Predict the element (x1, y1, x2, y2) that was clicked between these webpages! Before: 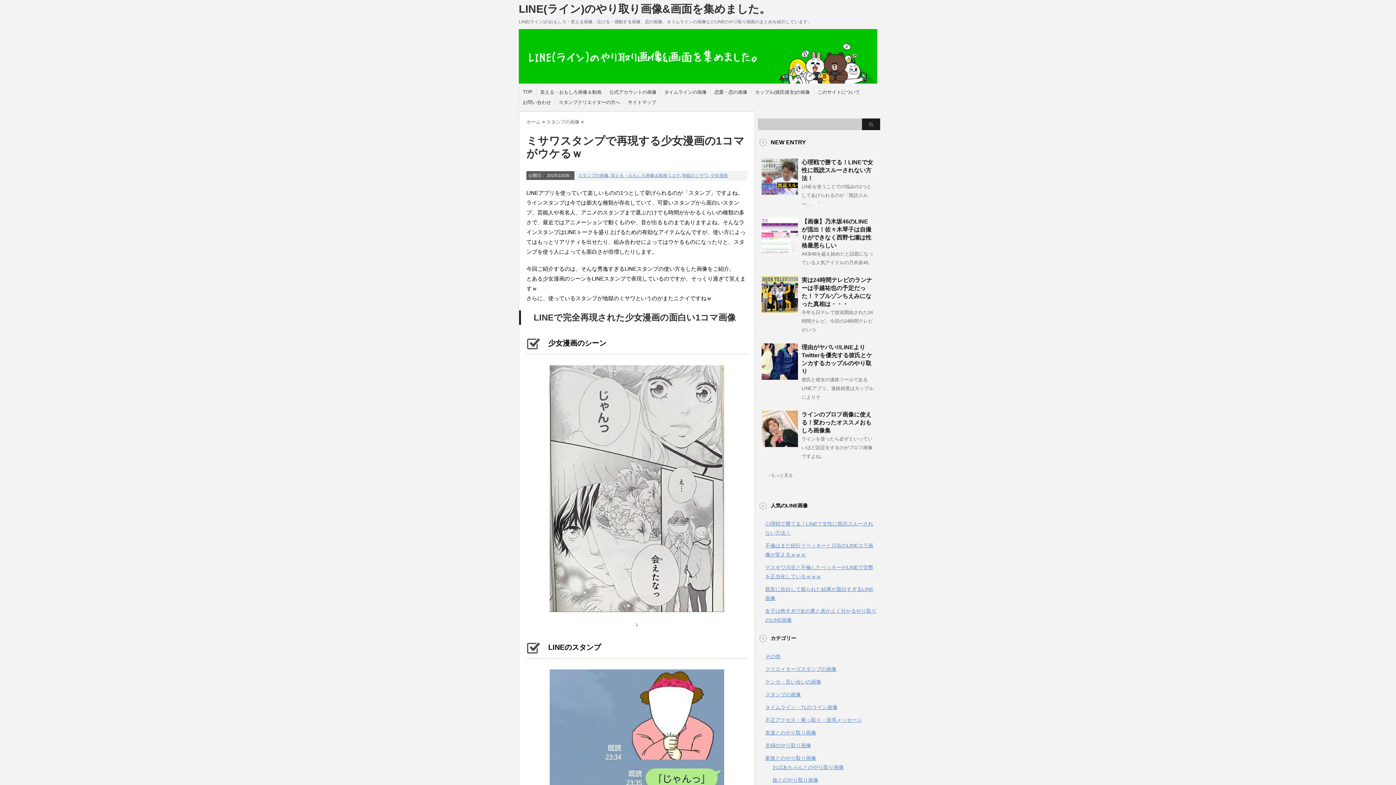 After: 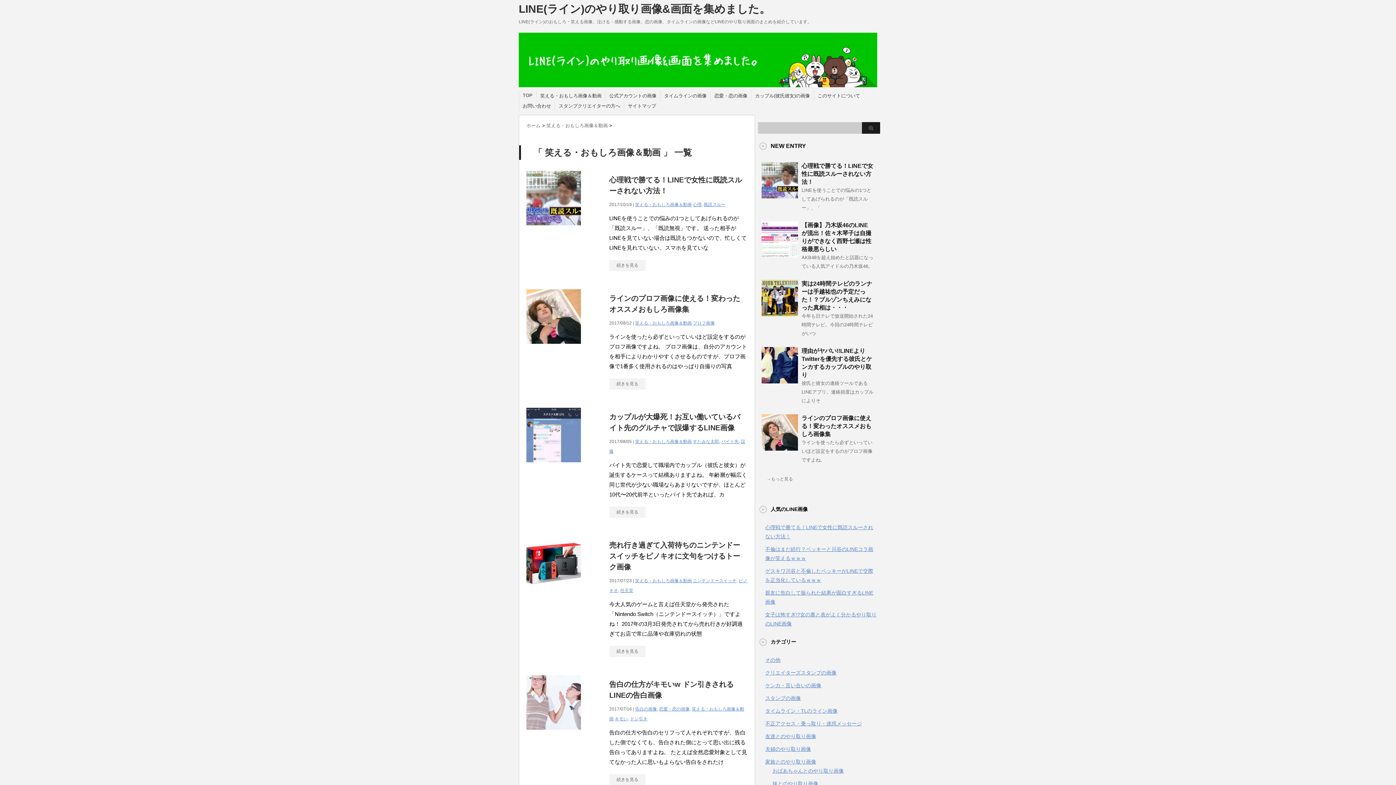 Action: bbox: (540, 89, 601, 95) label: 笑える・おもしろ画像＆動画